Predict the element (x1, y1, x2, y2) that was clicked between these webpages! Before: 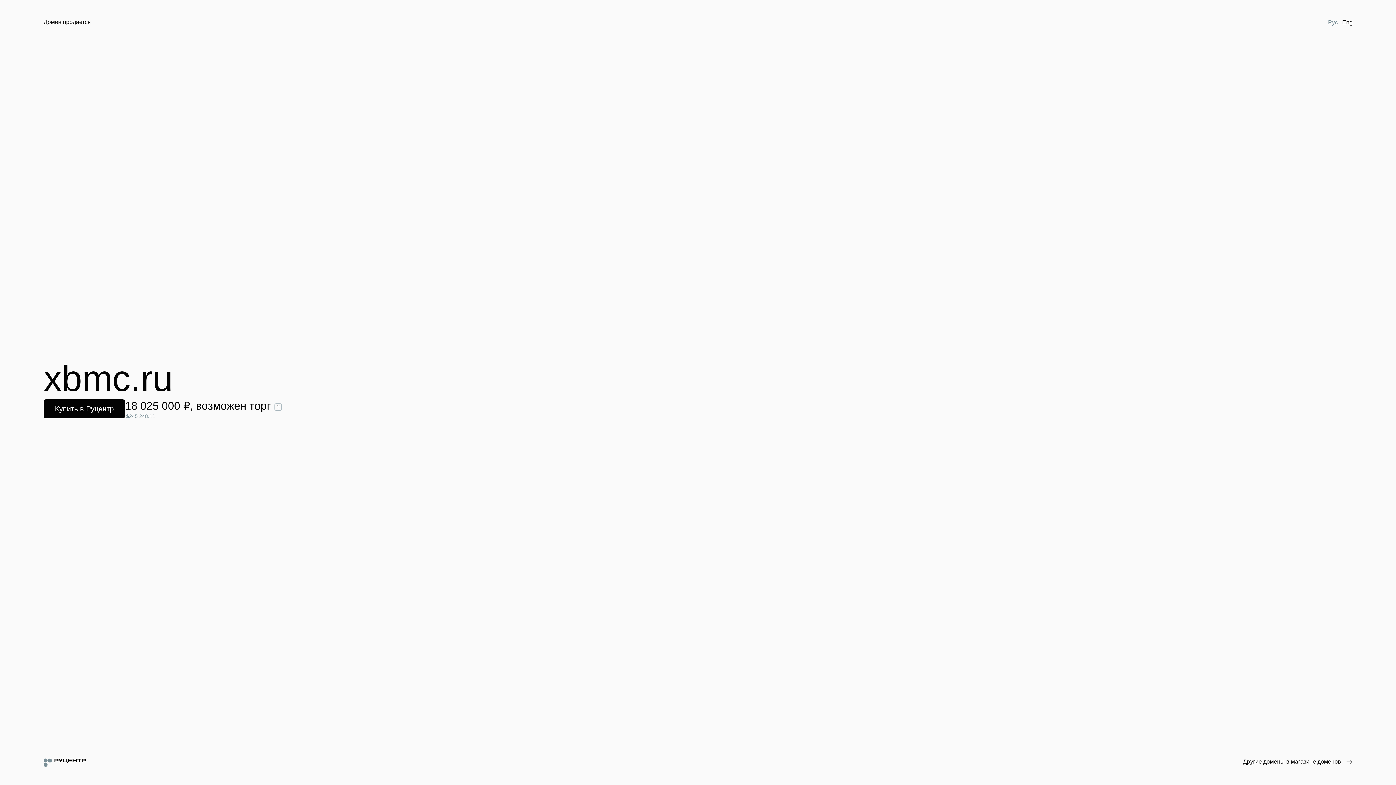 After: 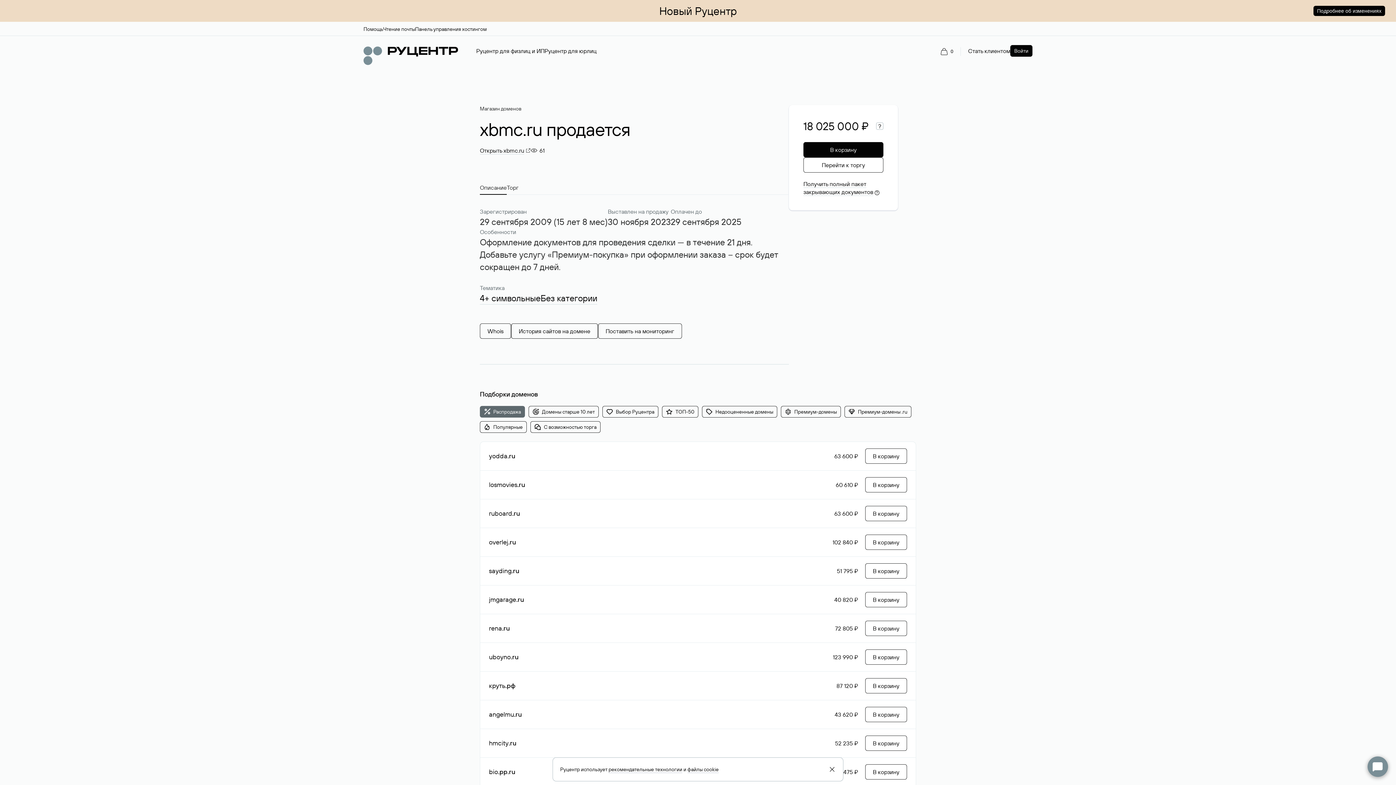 Action: bbox: (43, 399, 125, 418) label: Купить в Руцентр